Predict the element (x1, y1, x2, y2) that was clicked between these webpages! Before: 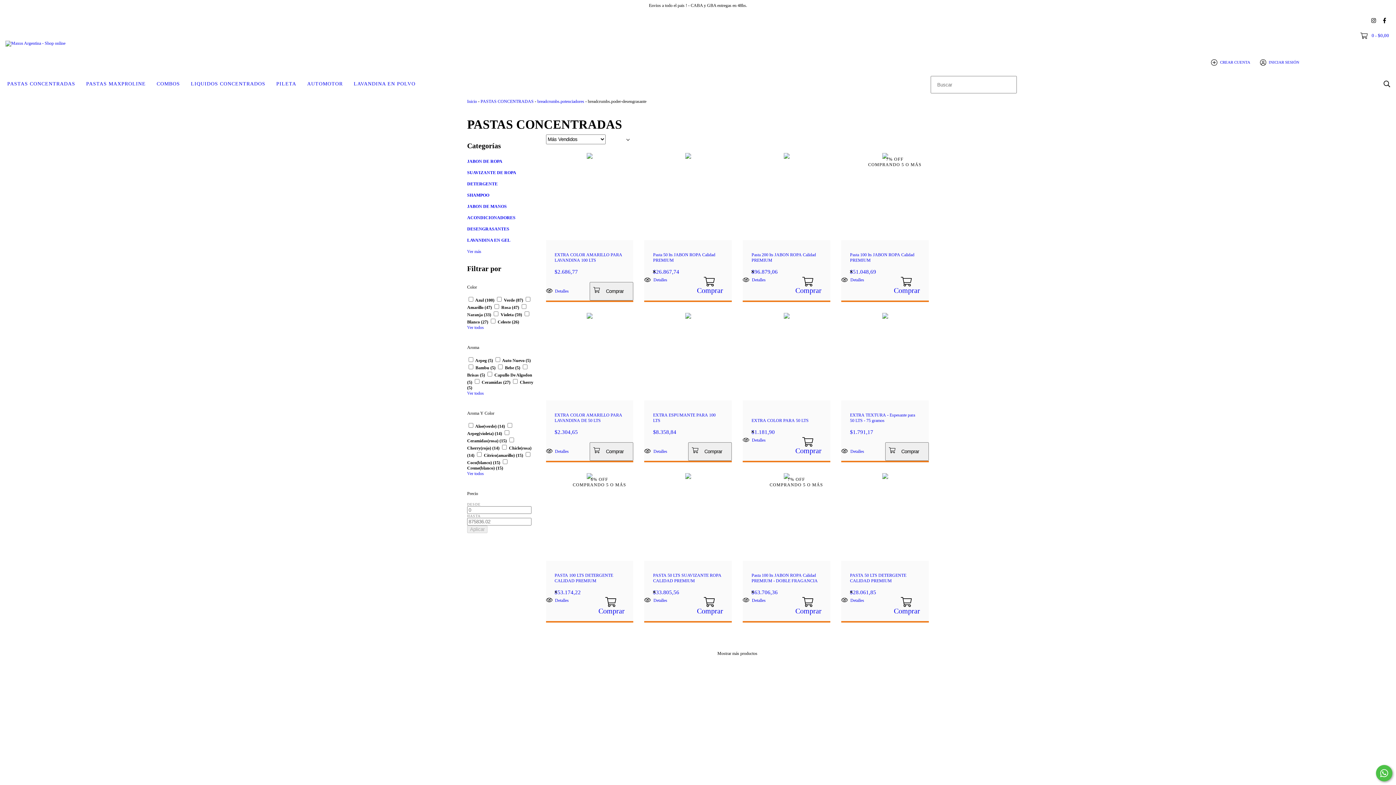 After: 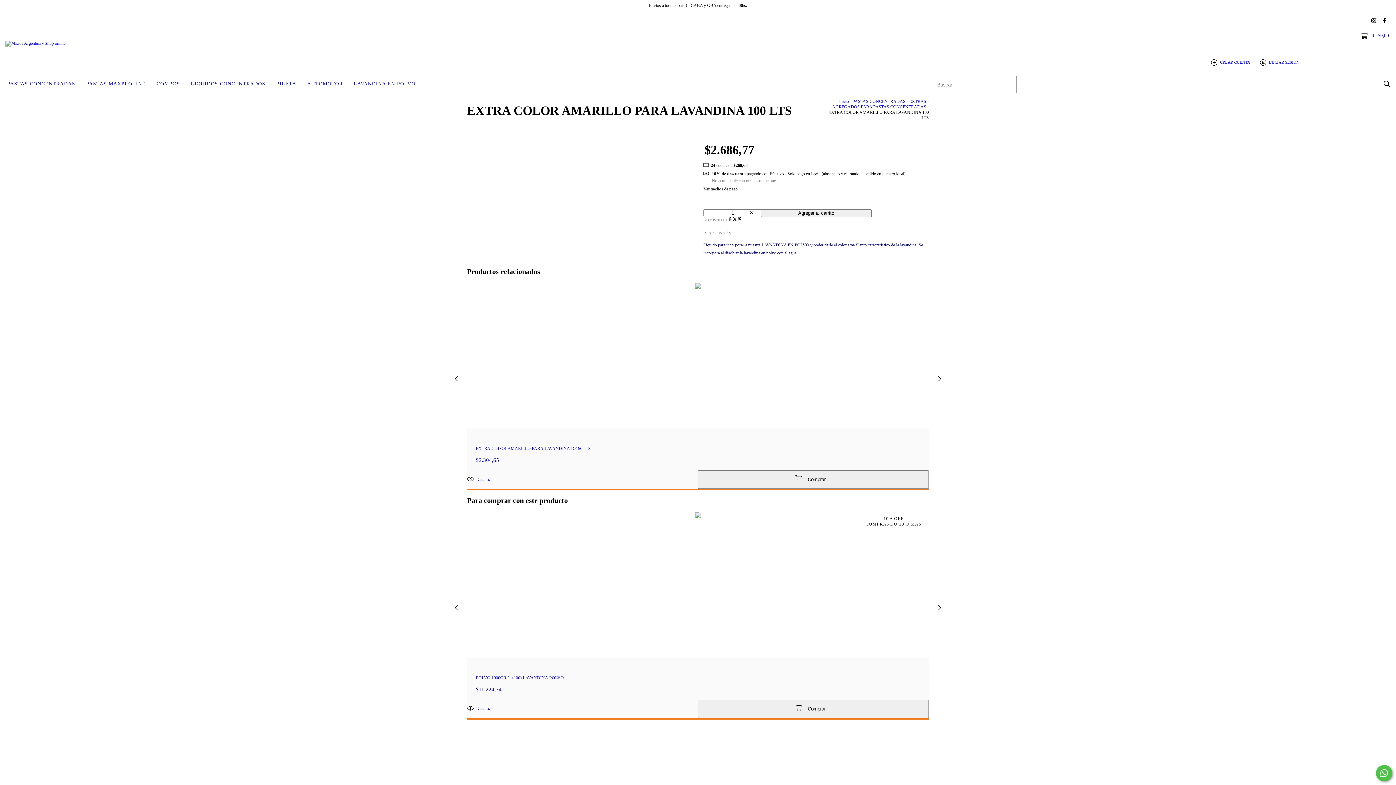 Action: bbox: (554, 269, 624, 275) label: $2.686,77